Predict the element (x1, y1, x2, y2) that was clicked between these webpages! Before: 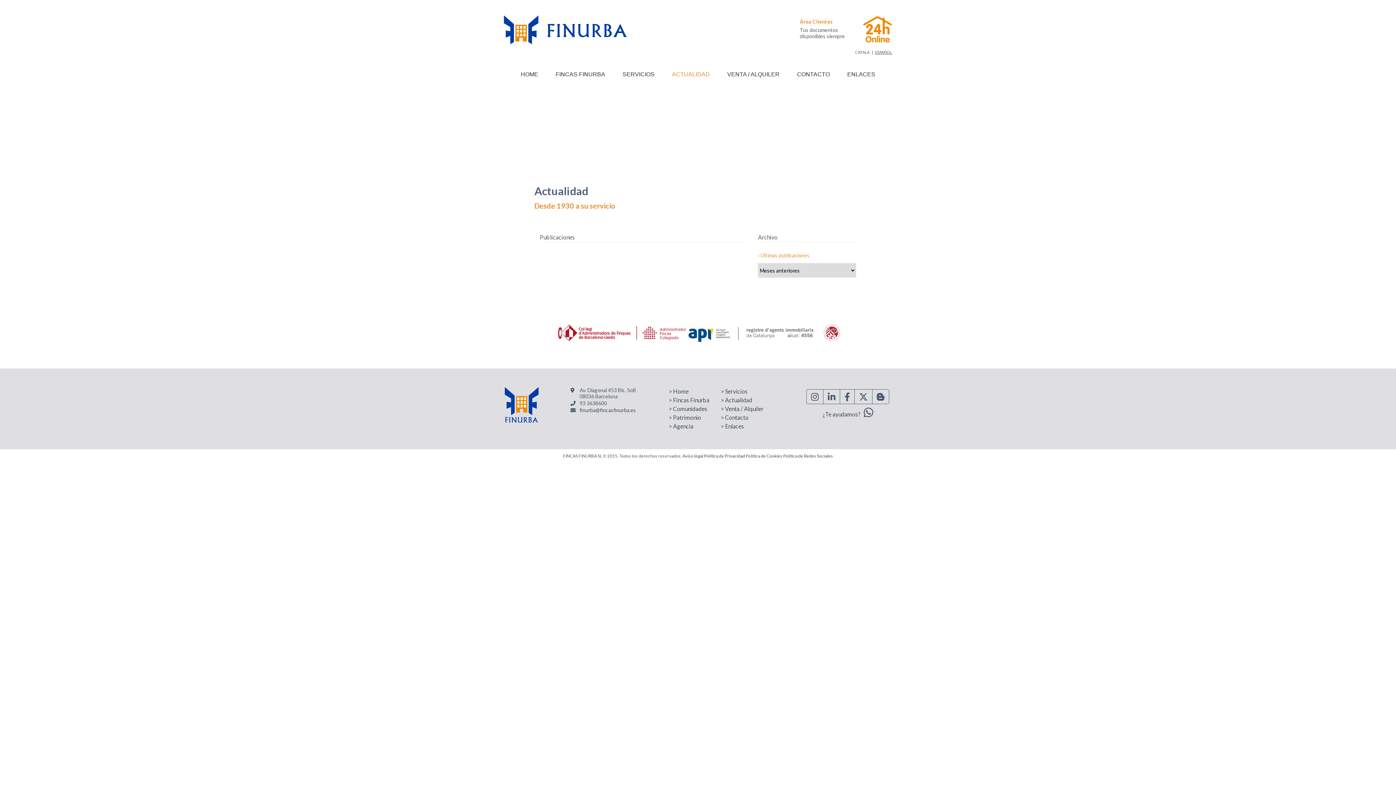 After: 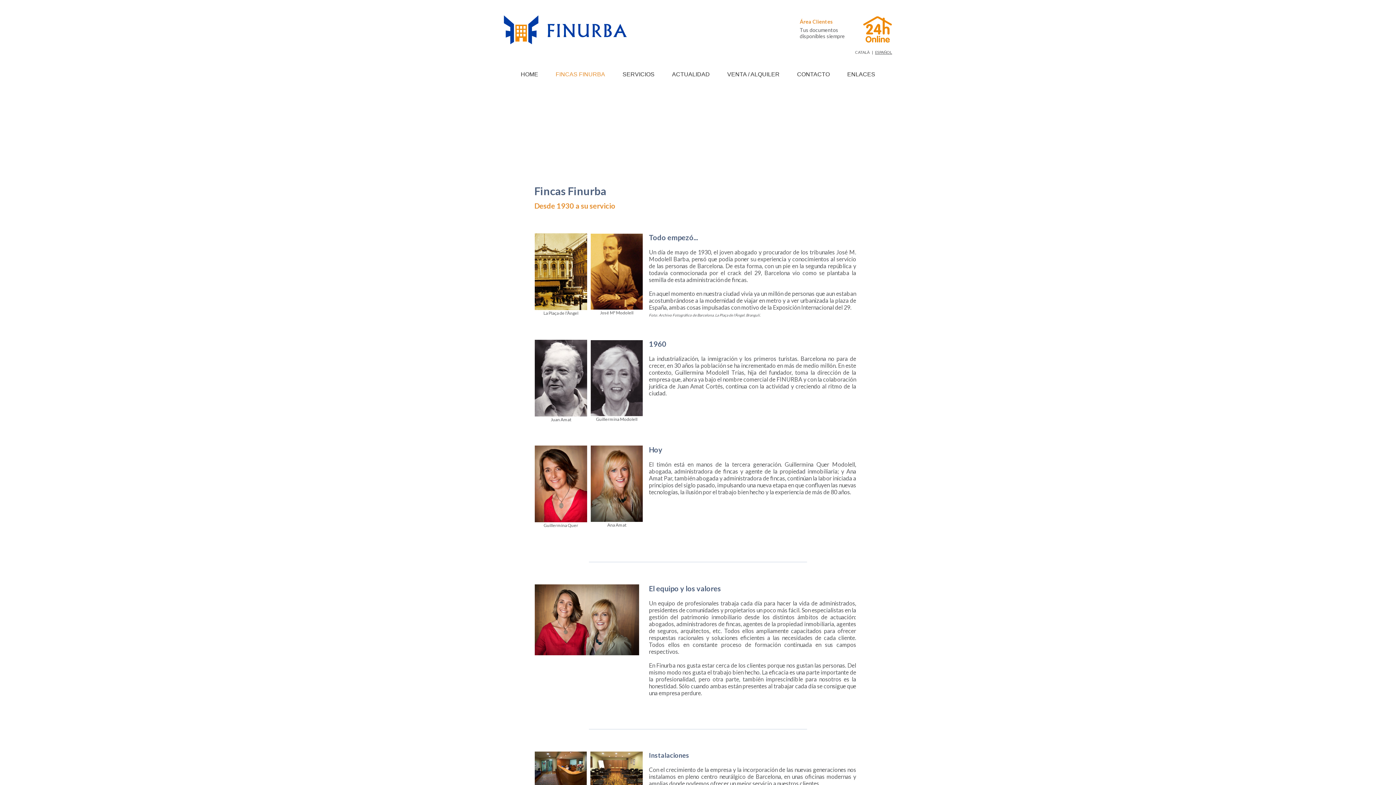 Action: label: > Fincas Finurba bbox: (668, 396, 709, 403)